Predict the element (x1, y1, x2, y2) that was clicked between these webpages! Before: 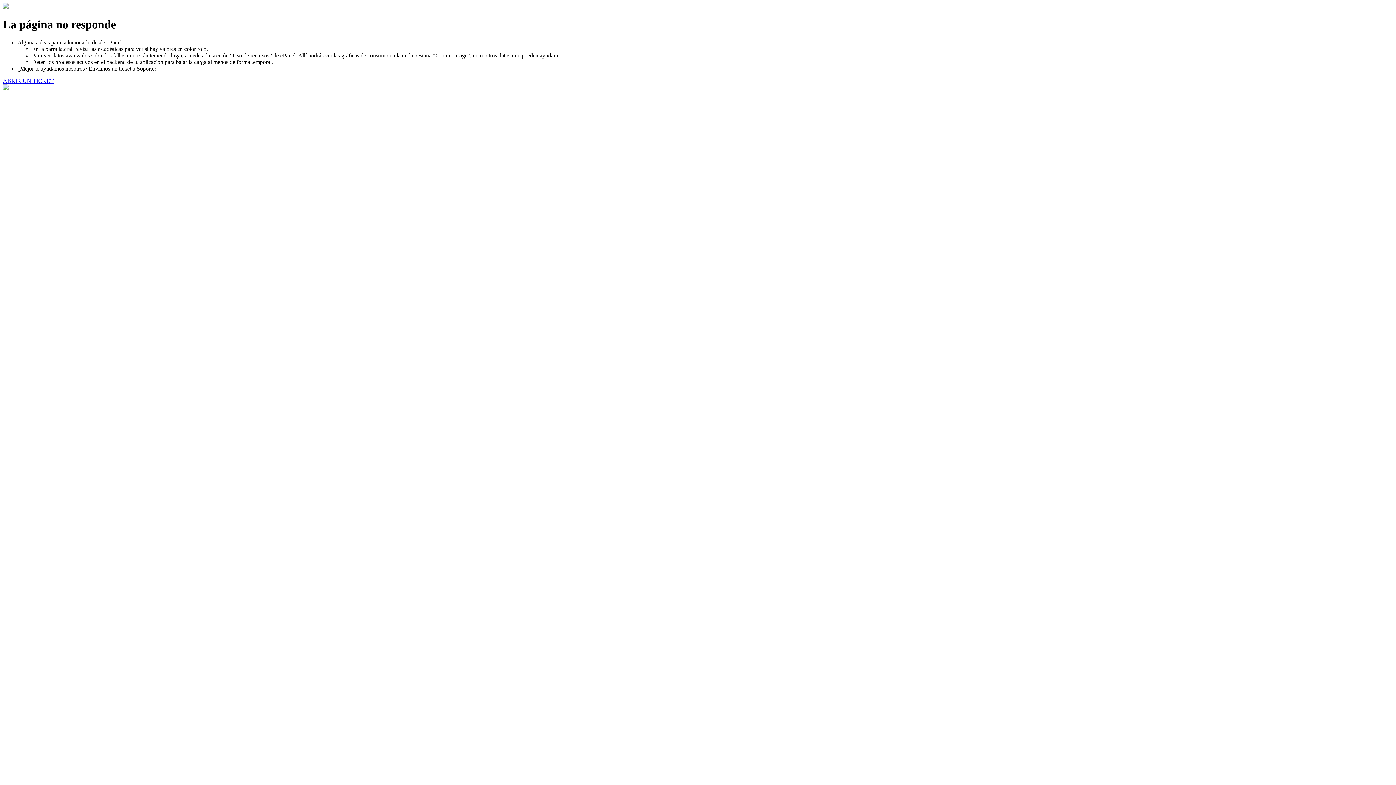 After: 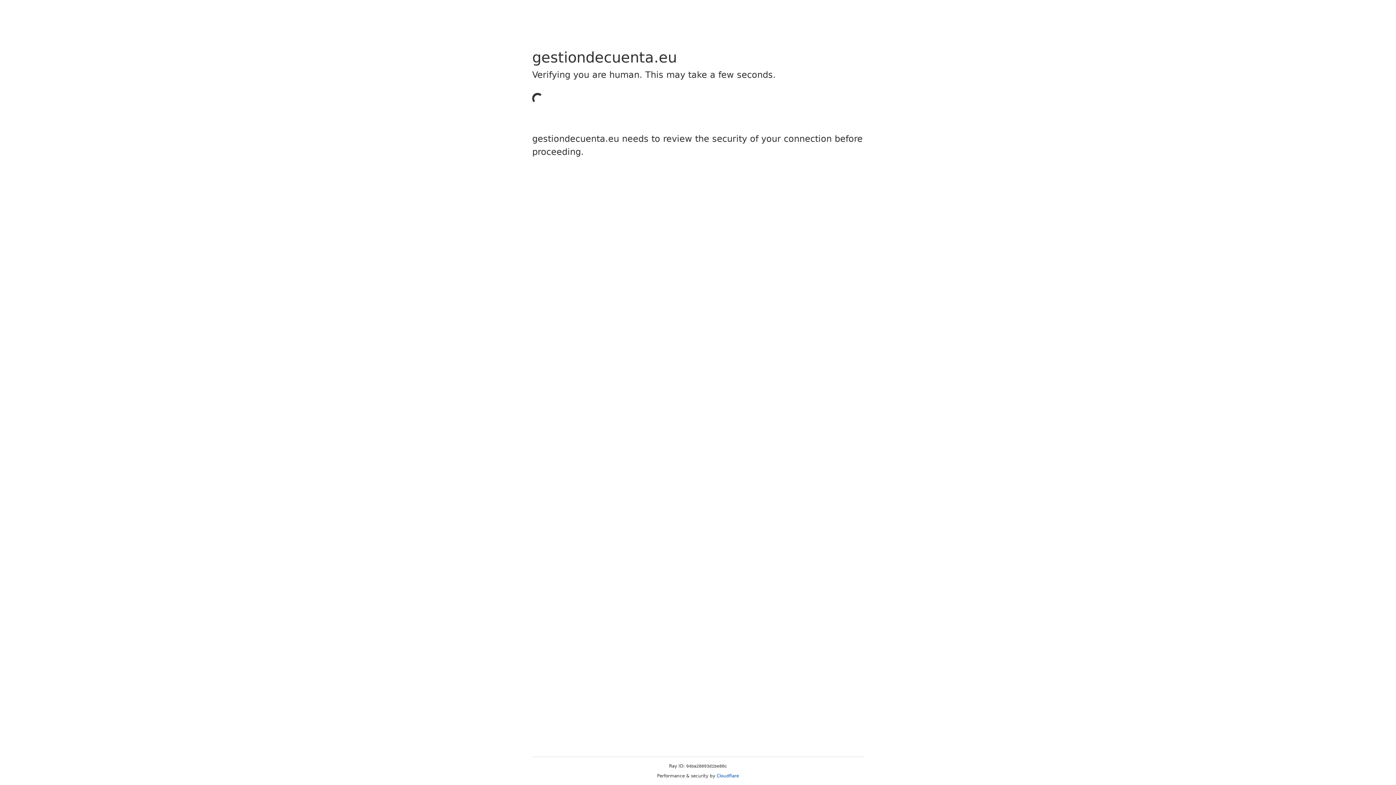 Action: bbox: (2, 77, 53, 83) label: ABRIR UN TICKET